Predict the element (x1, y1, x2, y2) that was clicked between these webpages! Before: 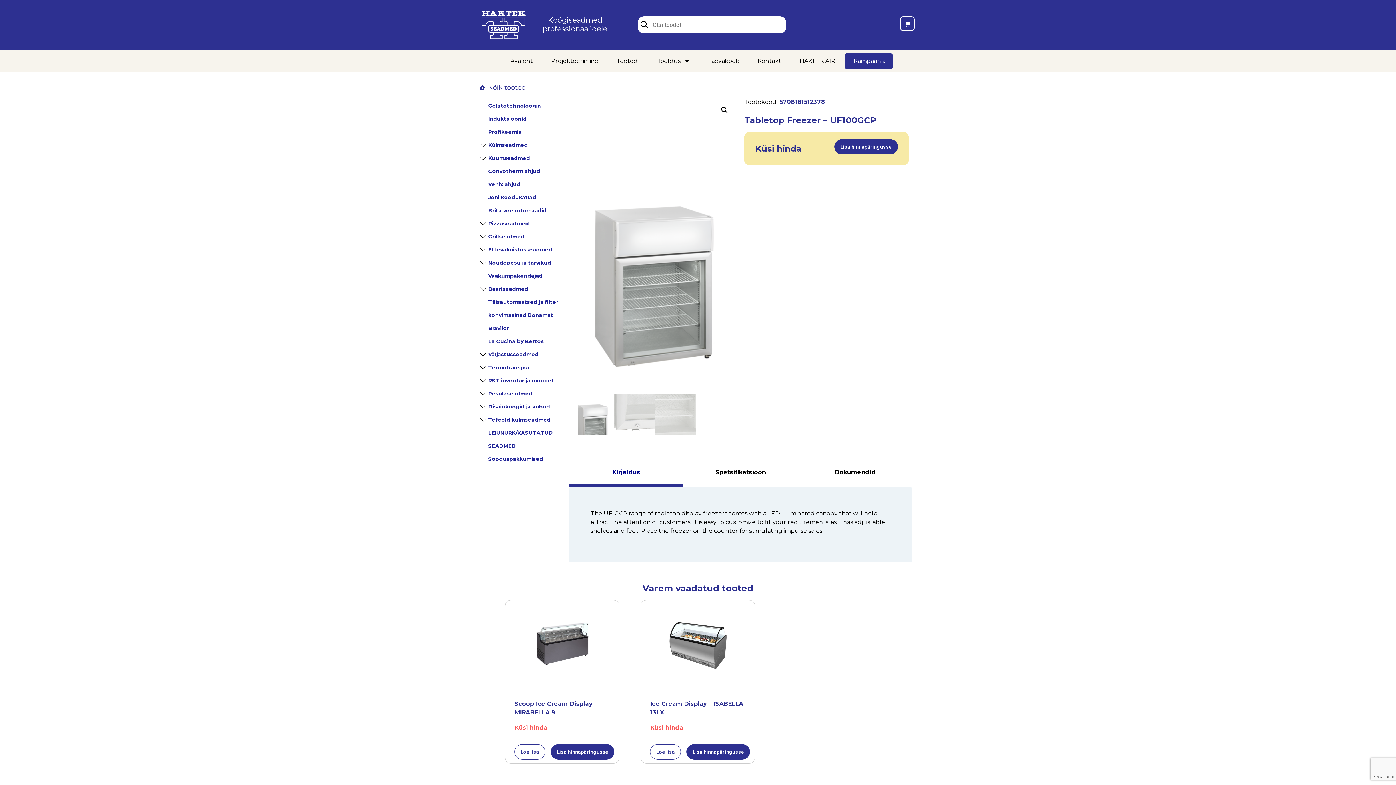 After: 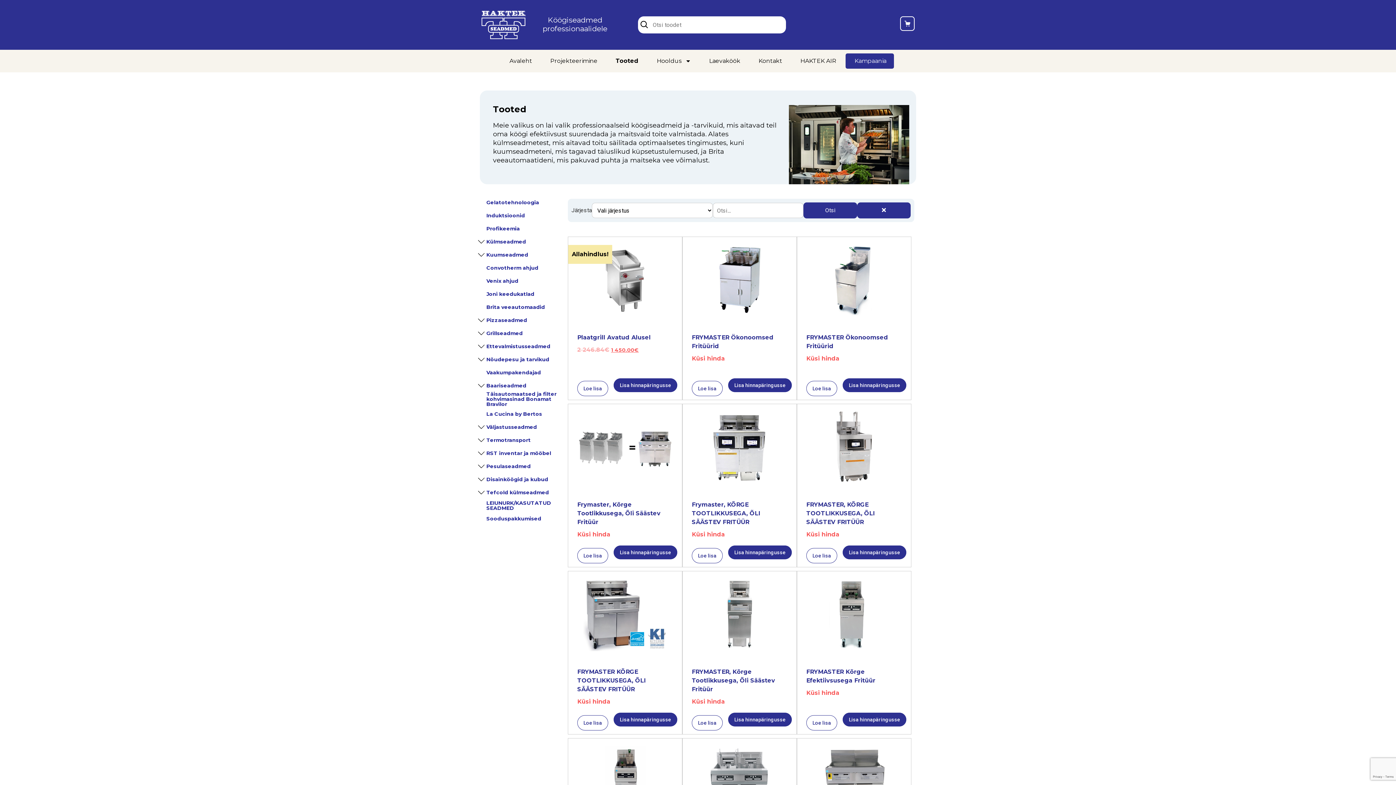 Action: label: Grillseadmed bbox: (488, 230, 524, 243)